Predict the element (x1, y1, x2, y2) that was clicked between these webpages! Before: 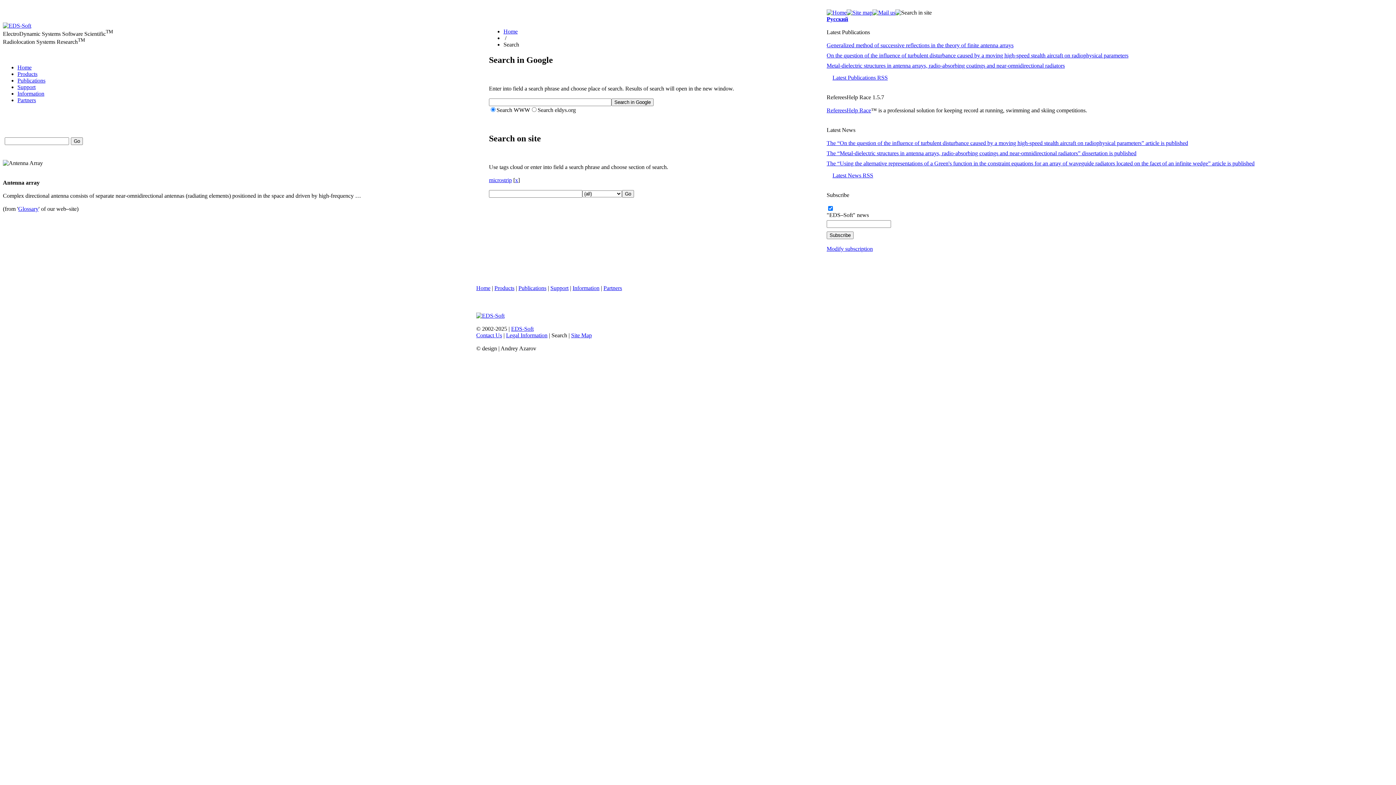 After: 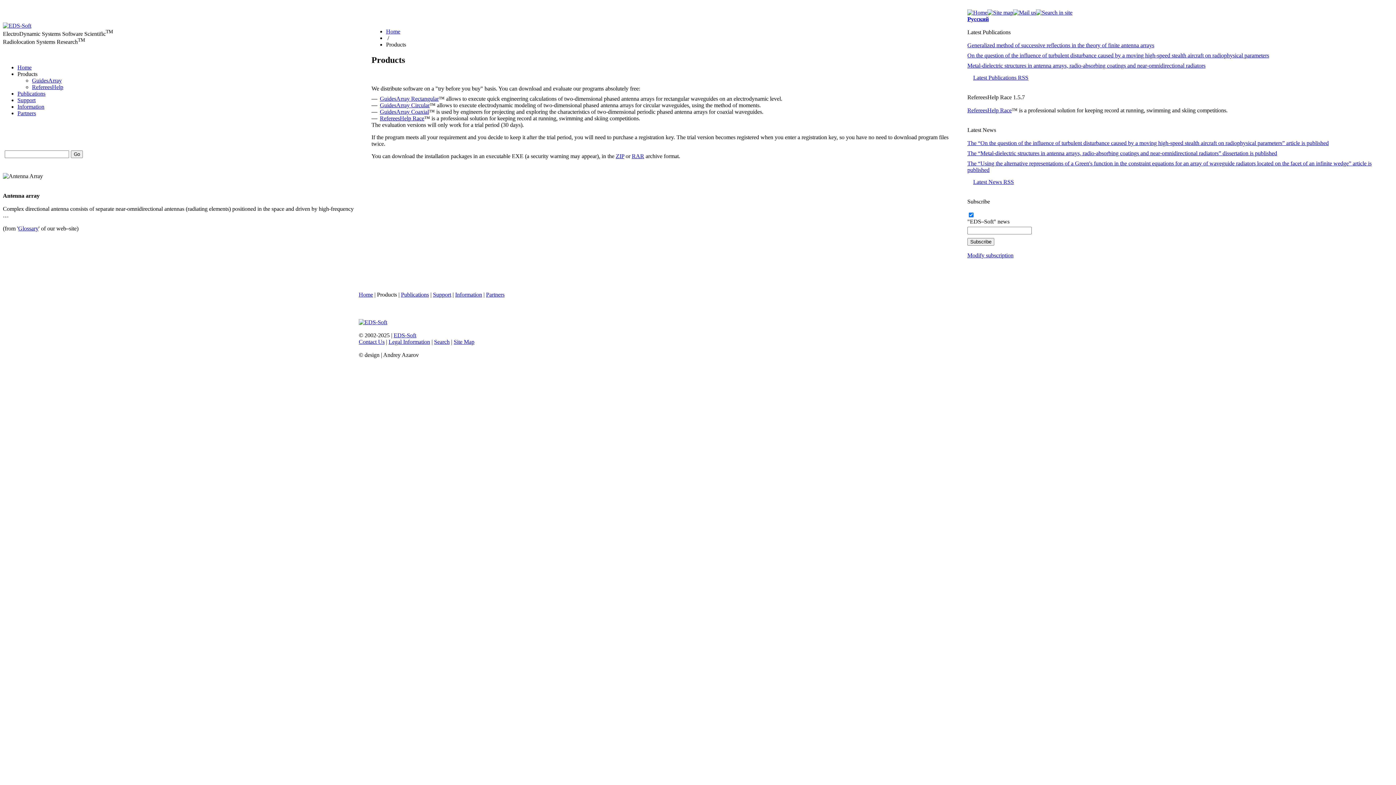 Action: label: Products bbox: (17, 70, 37, 76)